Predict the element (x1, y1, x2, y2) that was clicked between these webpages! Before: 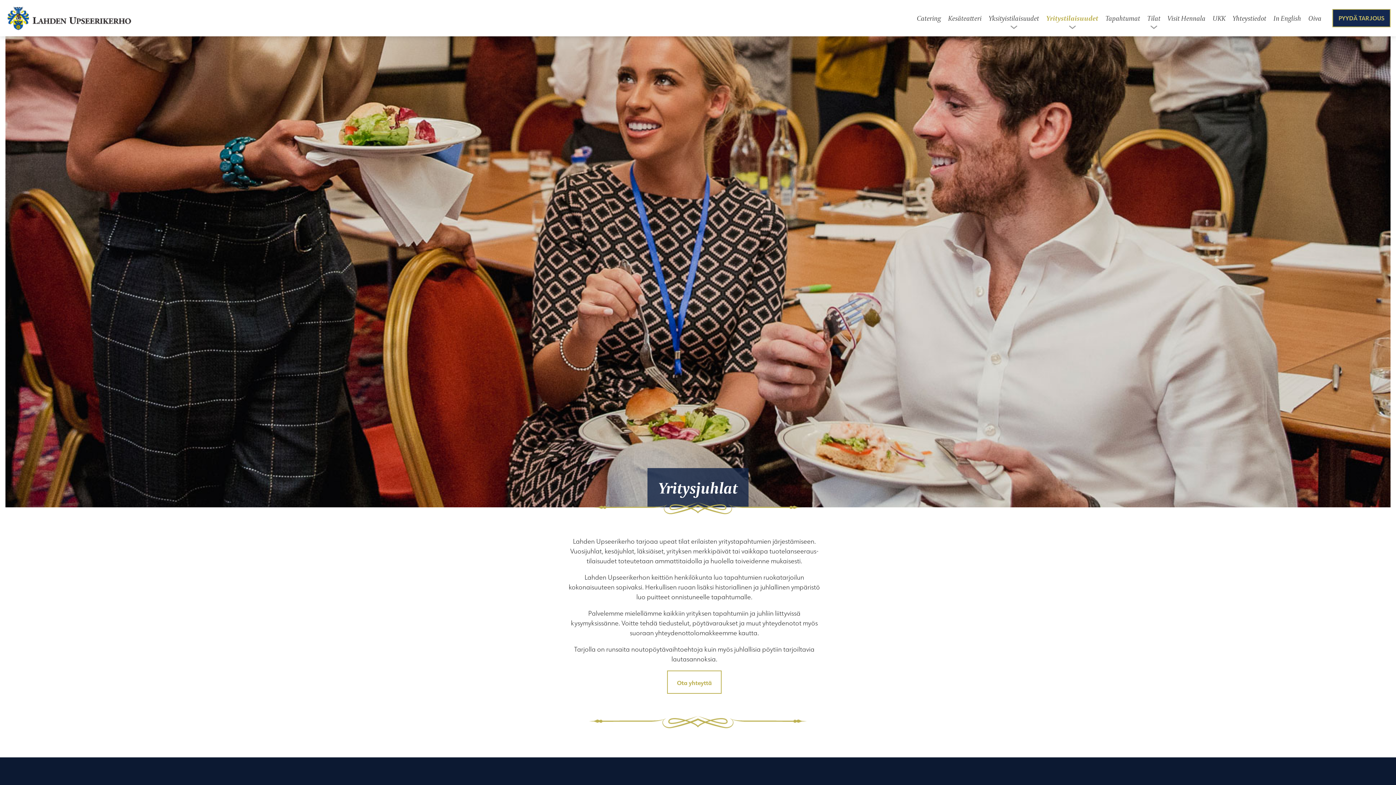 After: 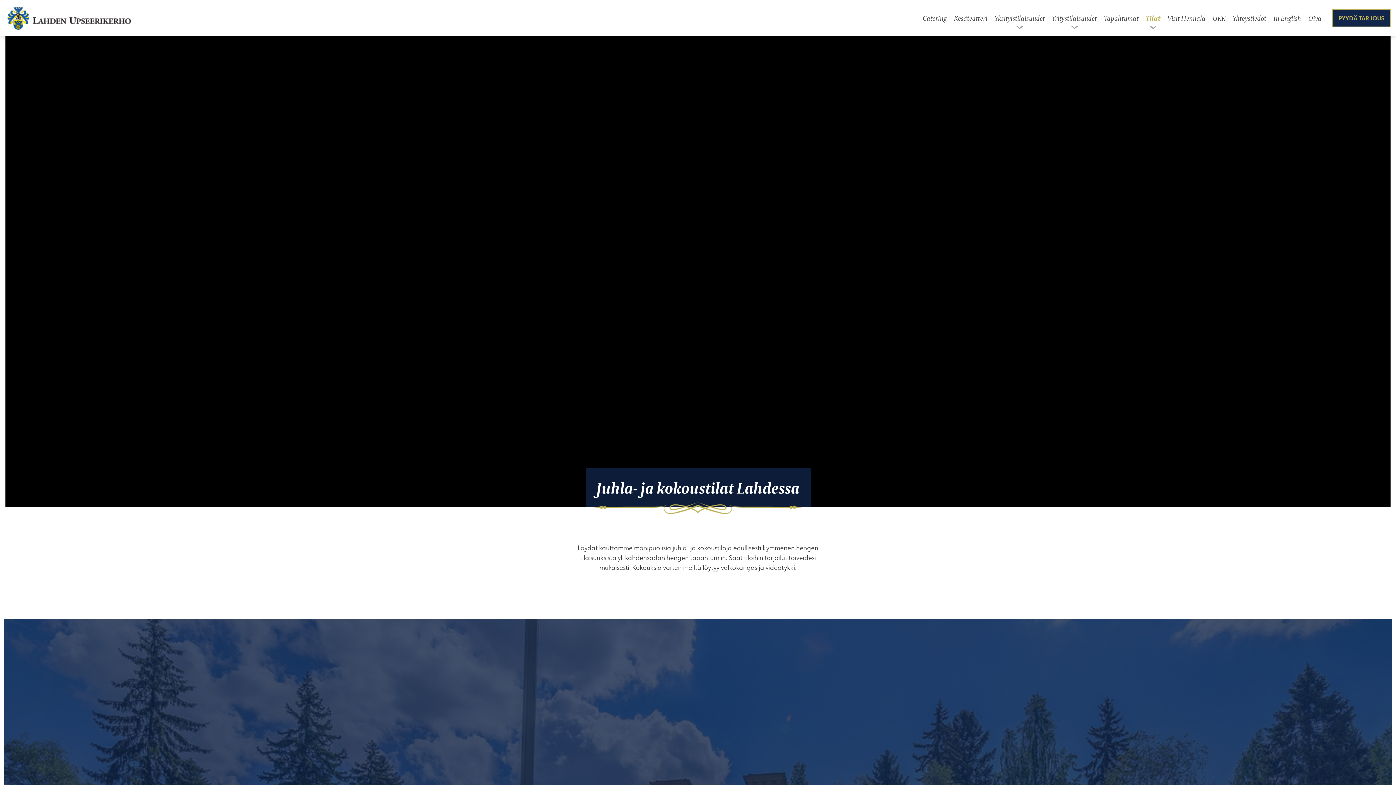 Action: bbox: (1144, 9, 1164, 26) label: Tilat